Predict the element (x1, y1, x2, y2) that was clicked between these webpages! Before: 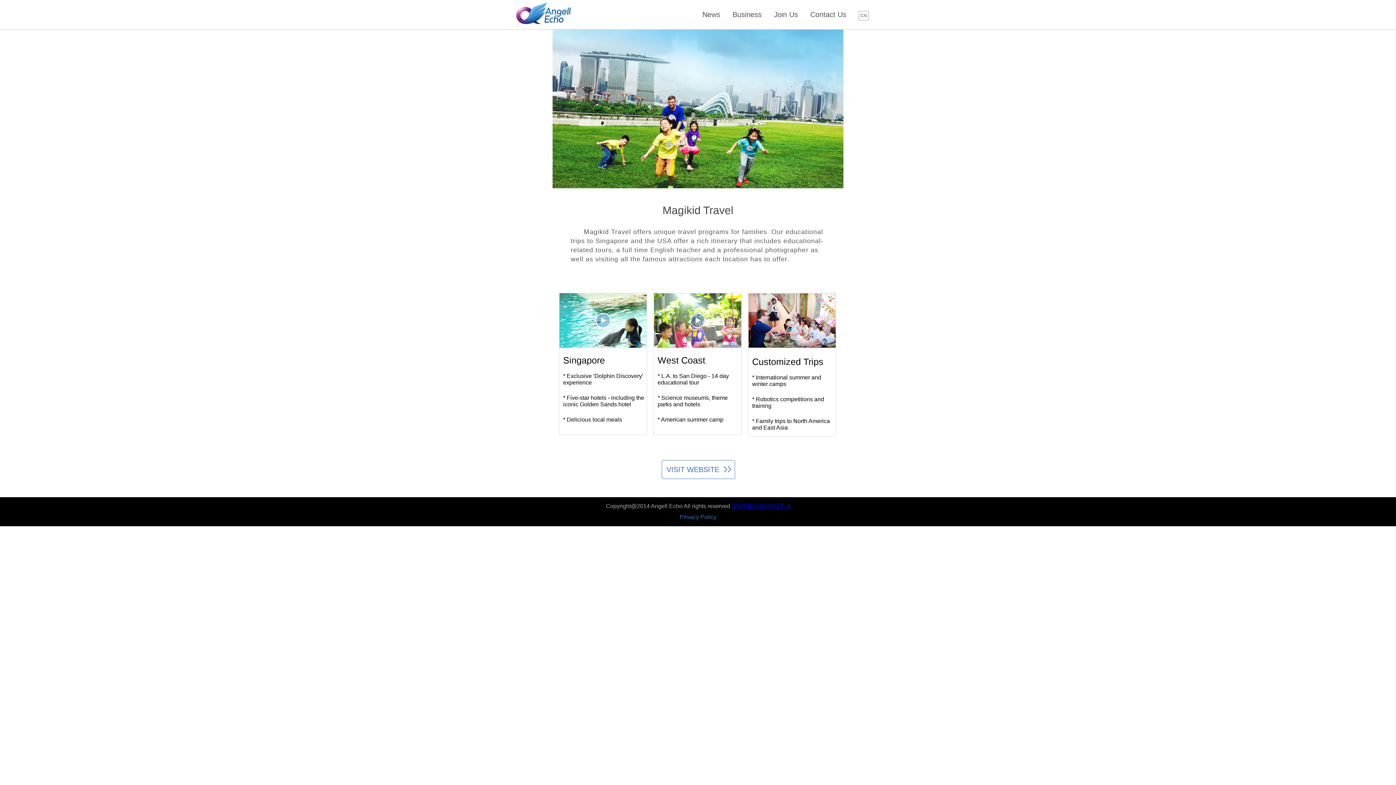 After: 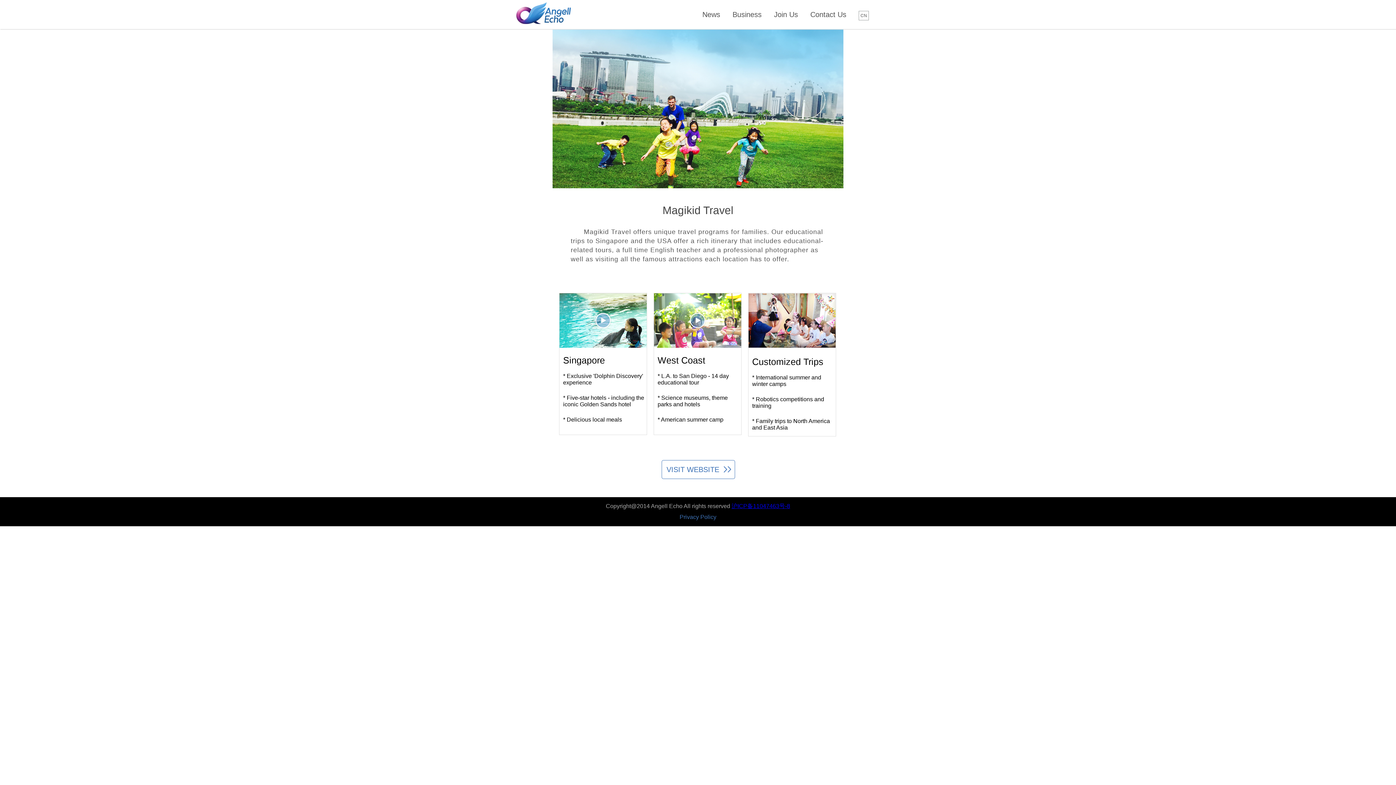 Action: bbox: (563, 355, 605, 365) label: Singapore